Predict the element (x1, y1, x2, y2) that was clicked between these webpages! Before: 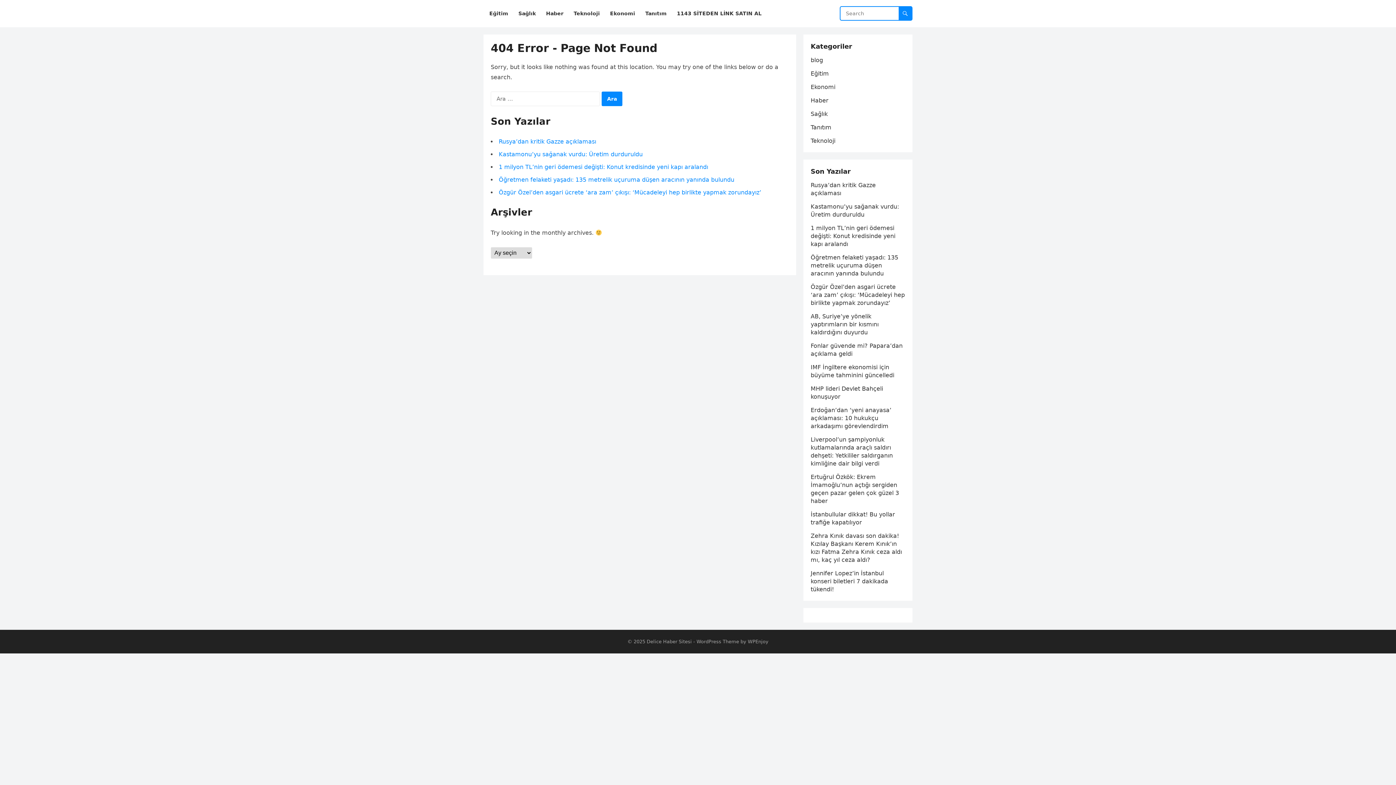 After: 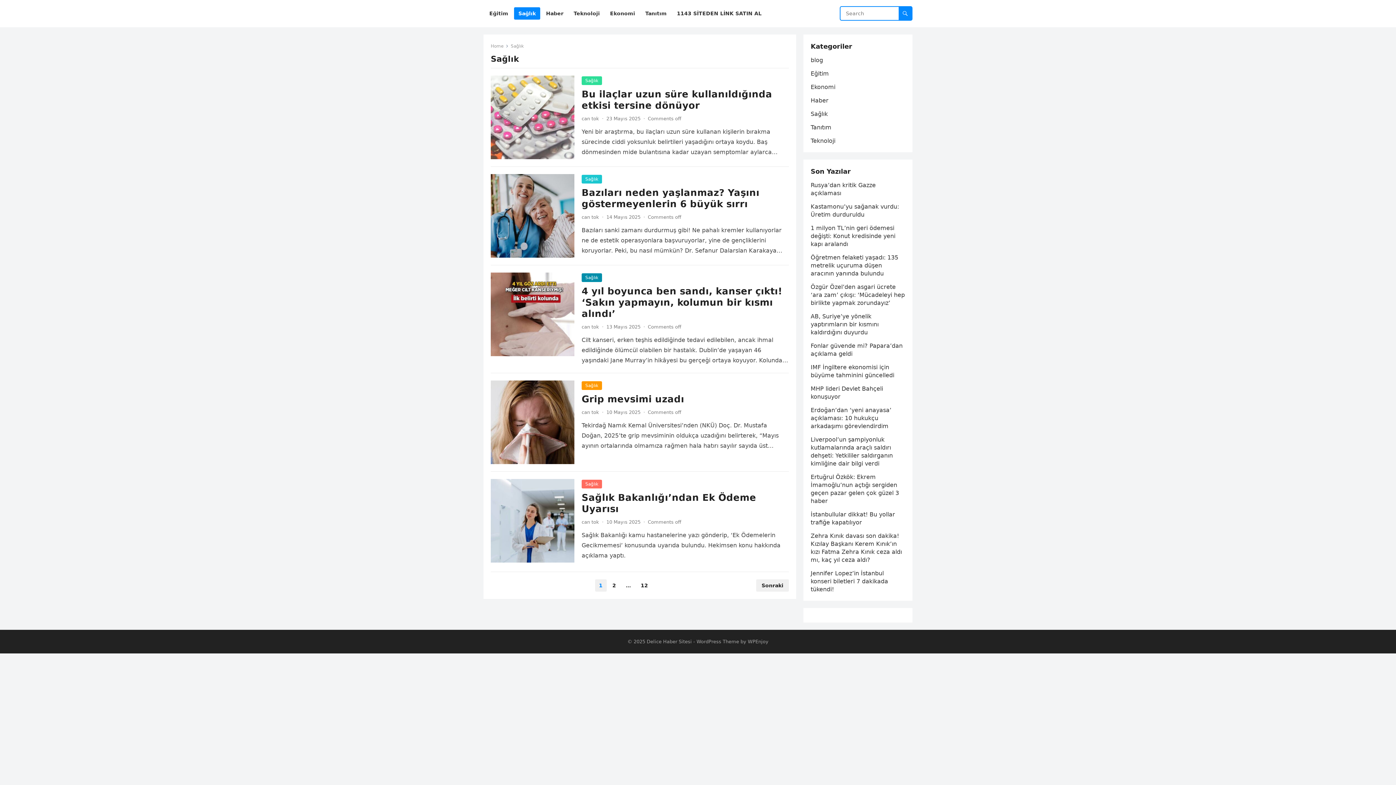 Action: bbox: (810, 110, 828, 117) label: Sağlık